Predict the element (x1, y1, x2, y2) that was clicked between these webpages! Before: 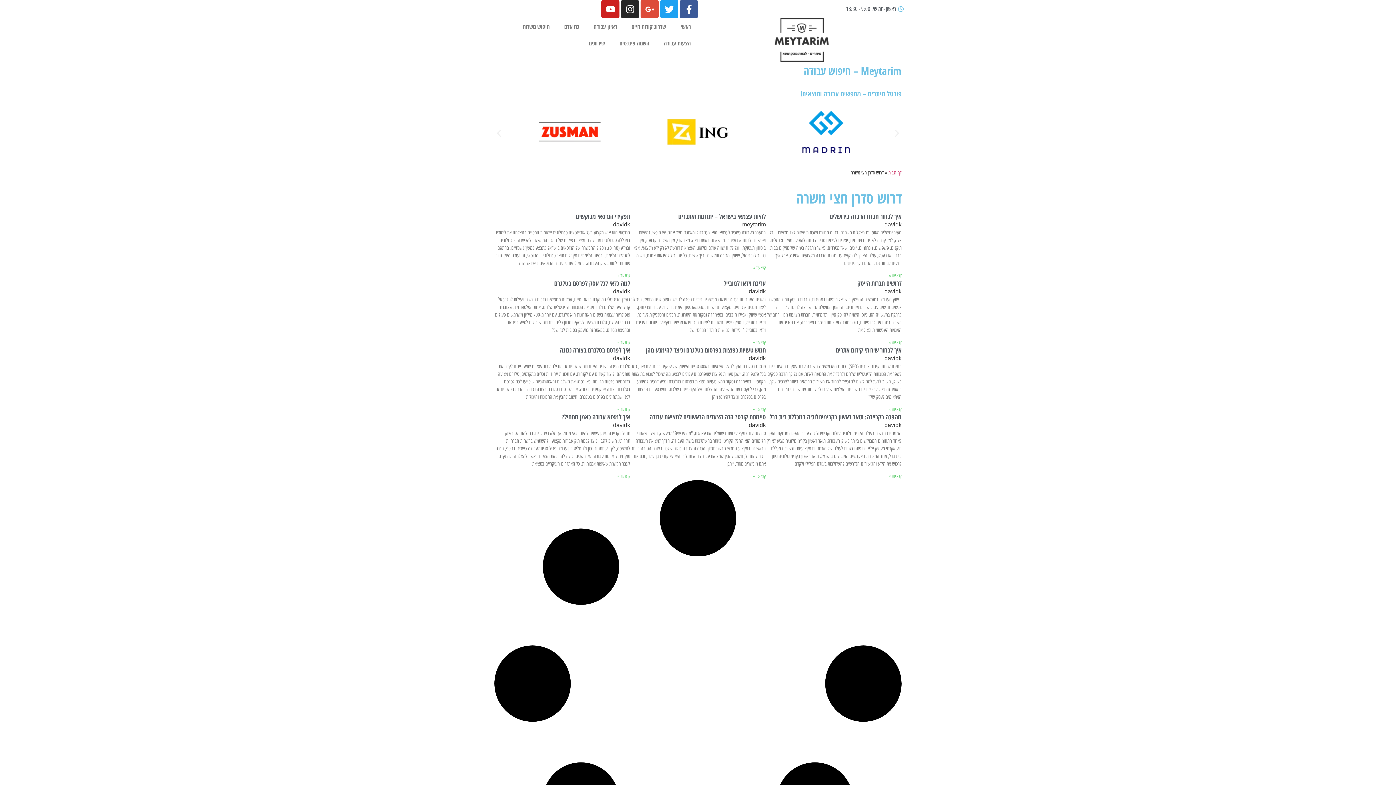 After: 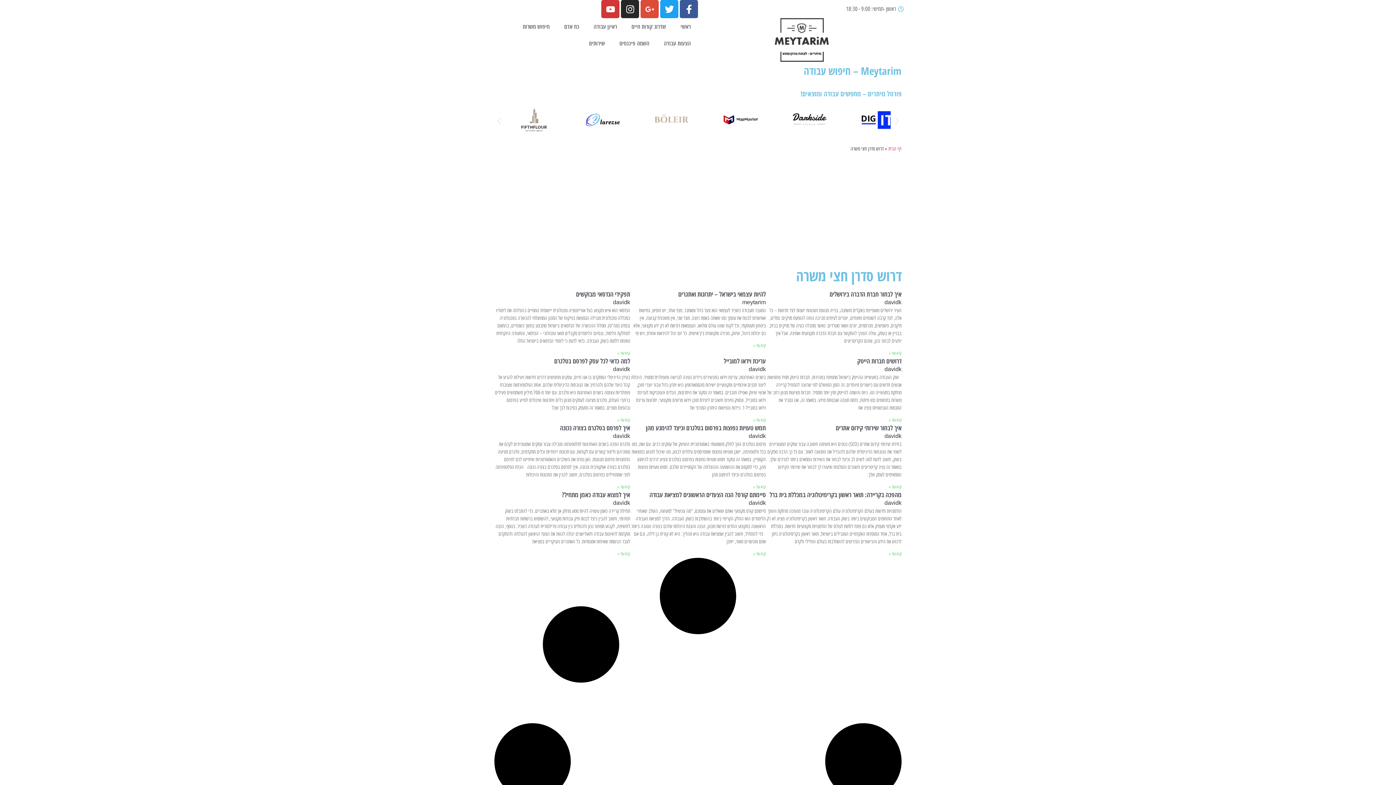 Action: label: Youtube bbox: (601, 0, 619, 18)